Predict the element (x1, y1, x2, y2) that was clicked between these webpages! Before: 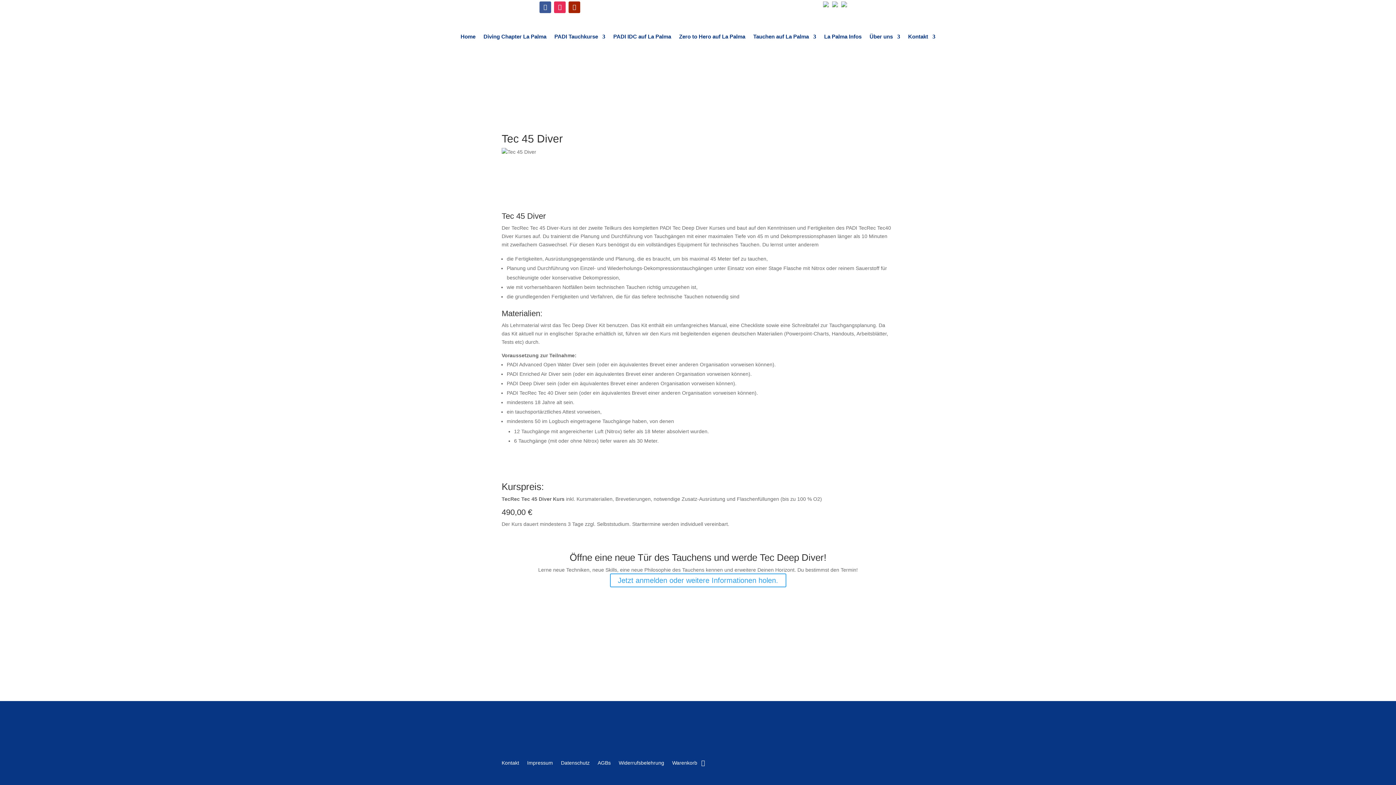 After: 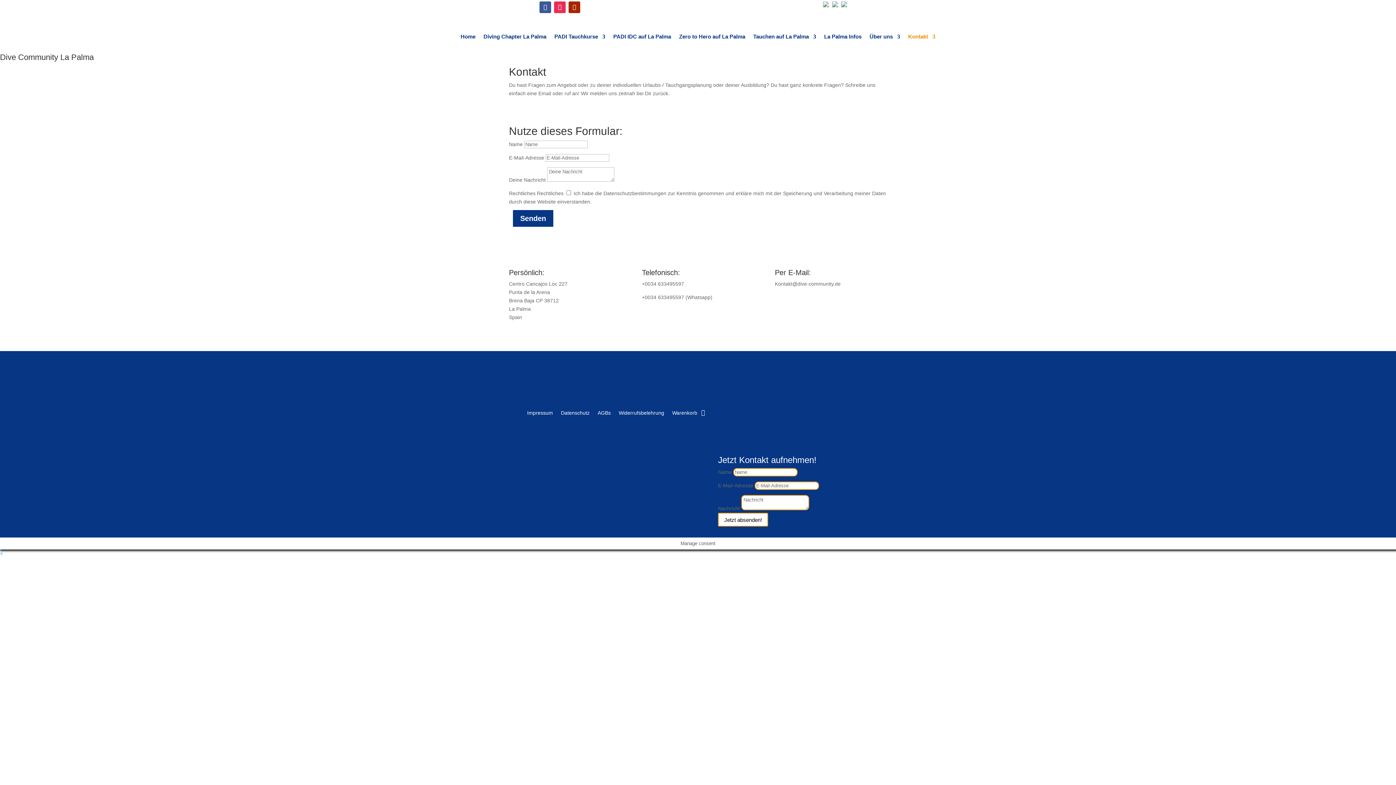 Action: bbox: (501, 760, 519, 768) label: Kontakt